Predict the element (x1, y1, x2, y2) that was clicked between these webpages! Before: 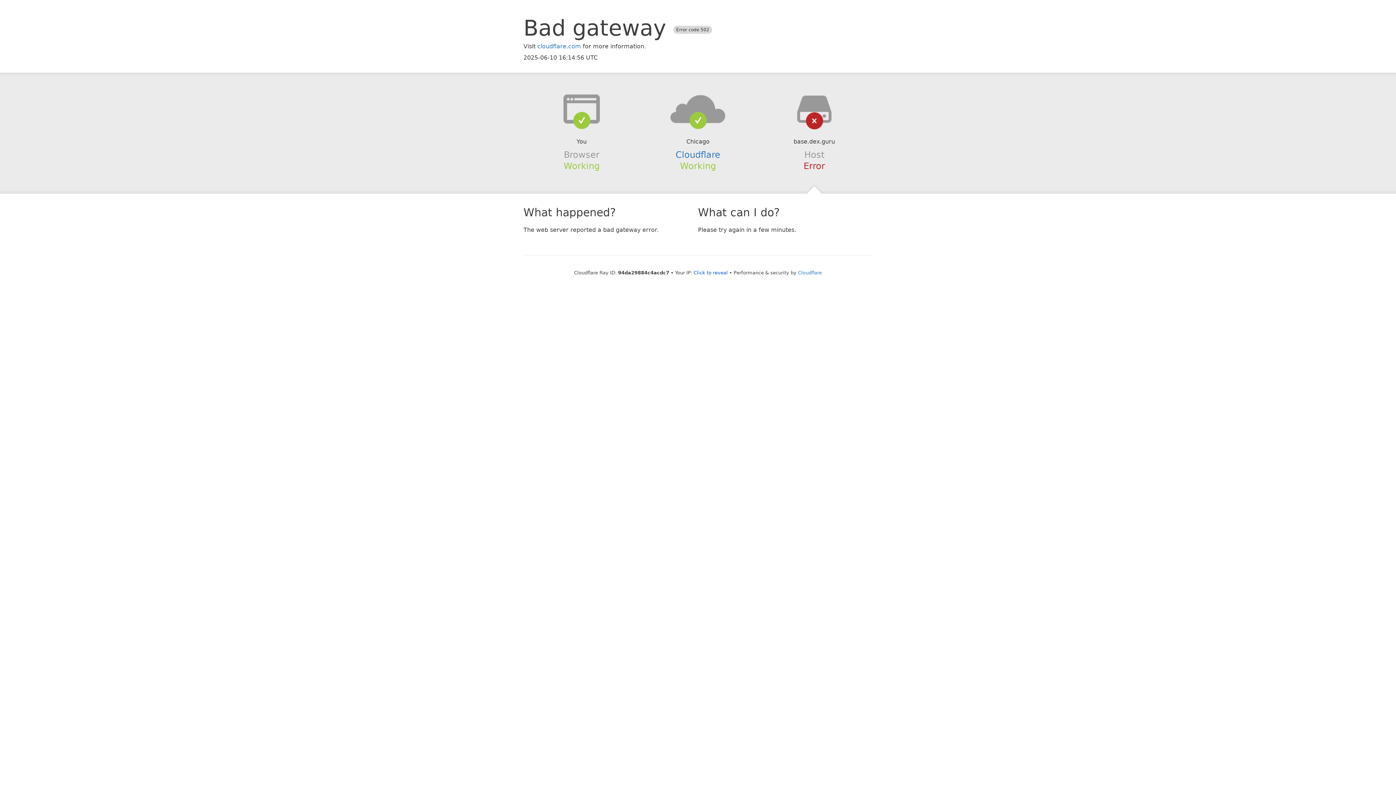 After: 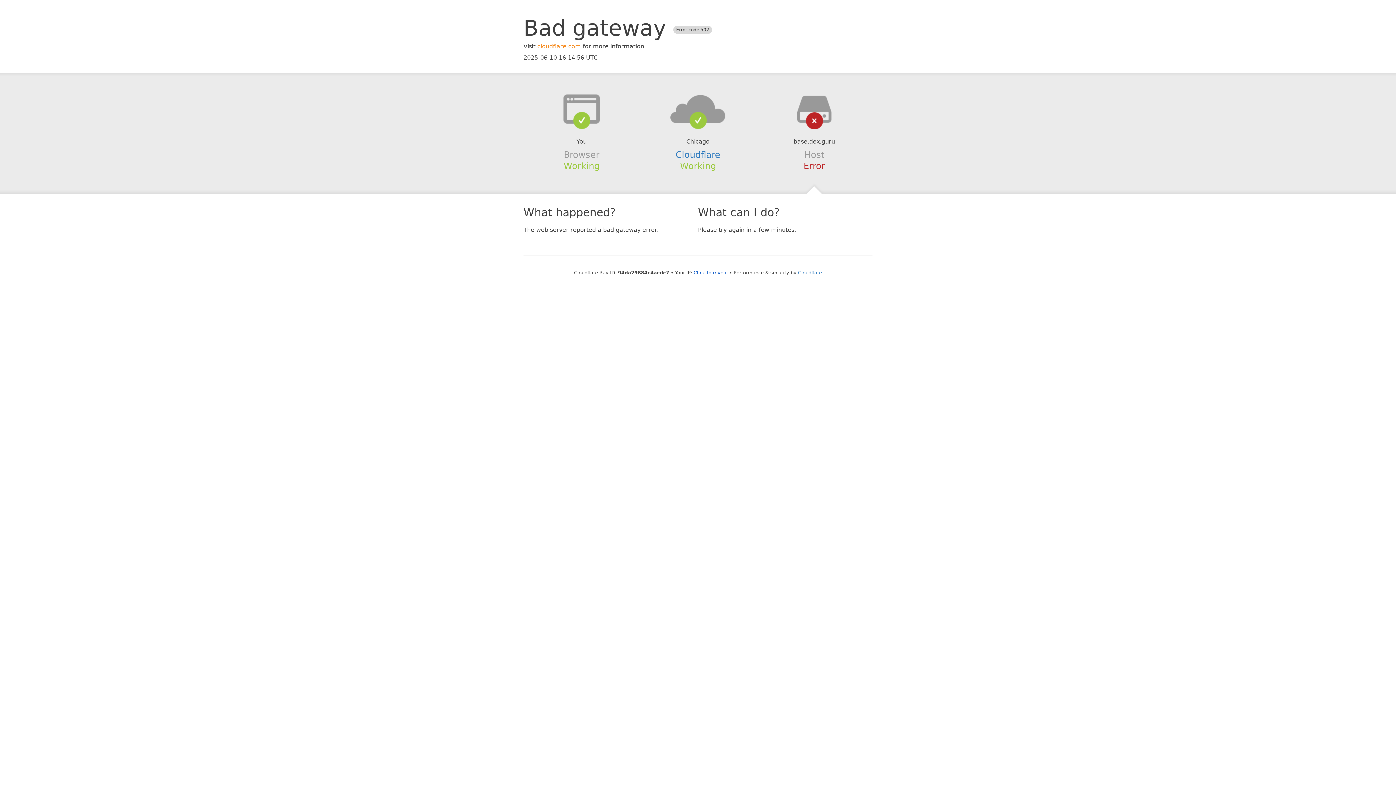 Action: bbox: (537, 42, 581, 49) label: cloudflare.com